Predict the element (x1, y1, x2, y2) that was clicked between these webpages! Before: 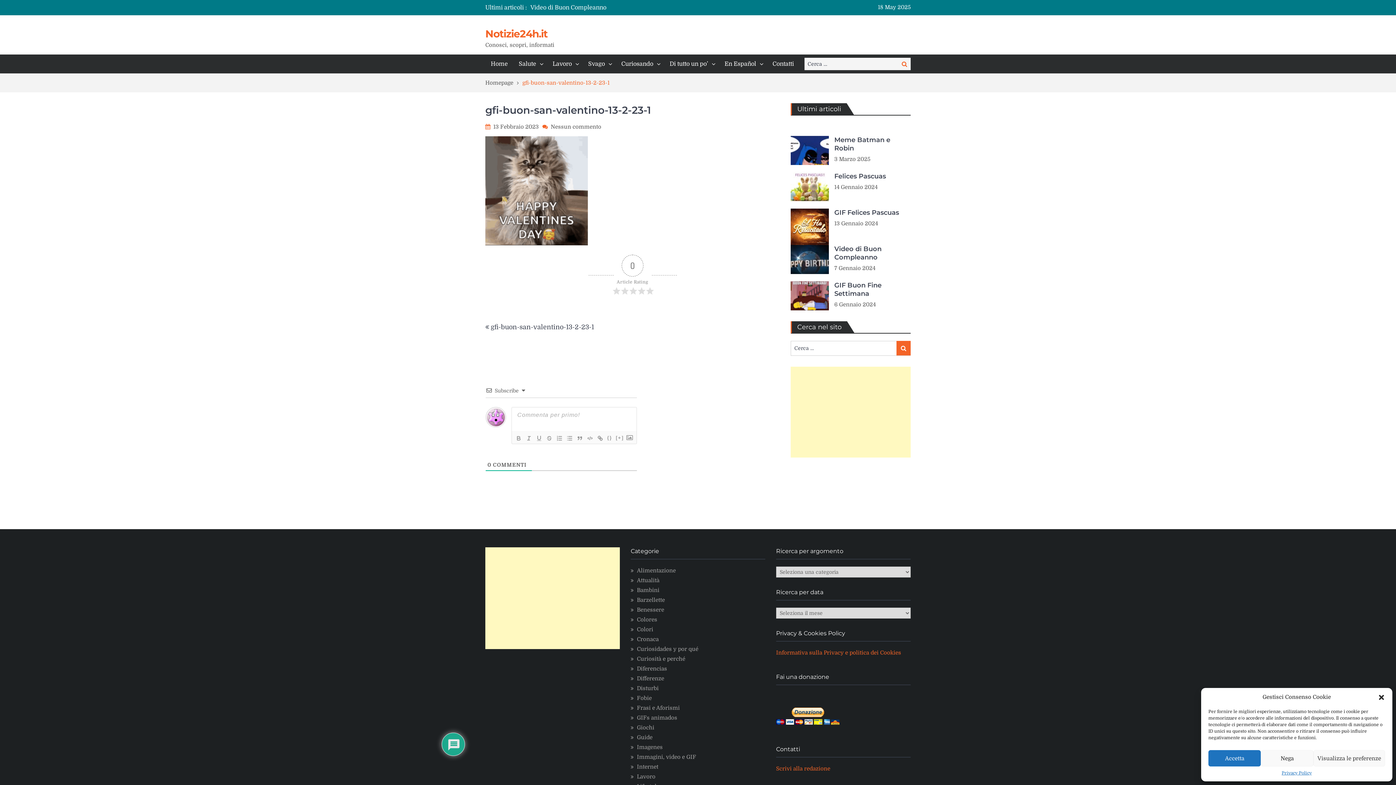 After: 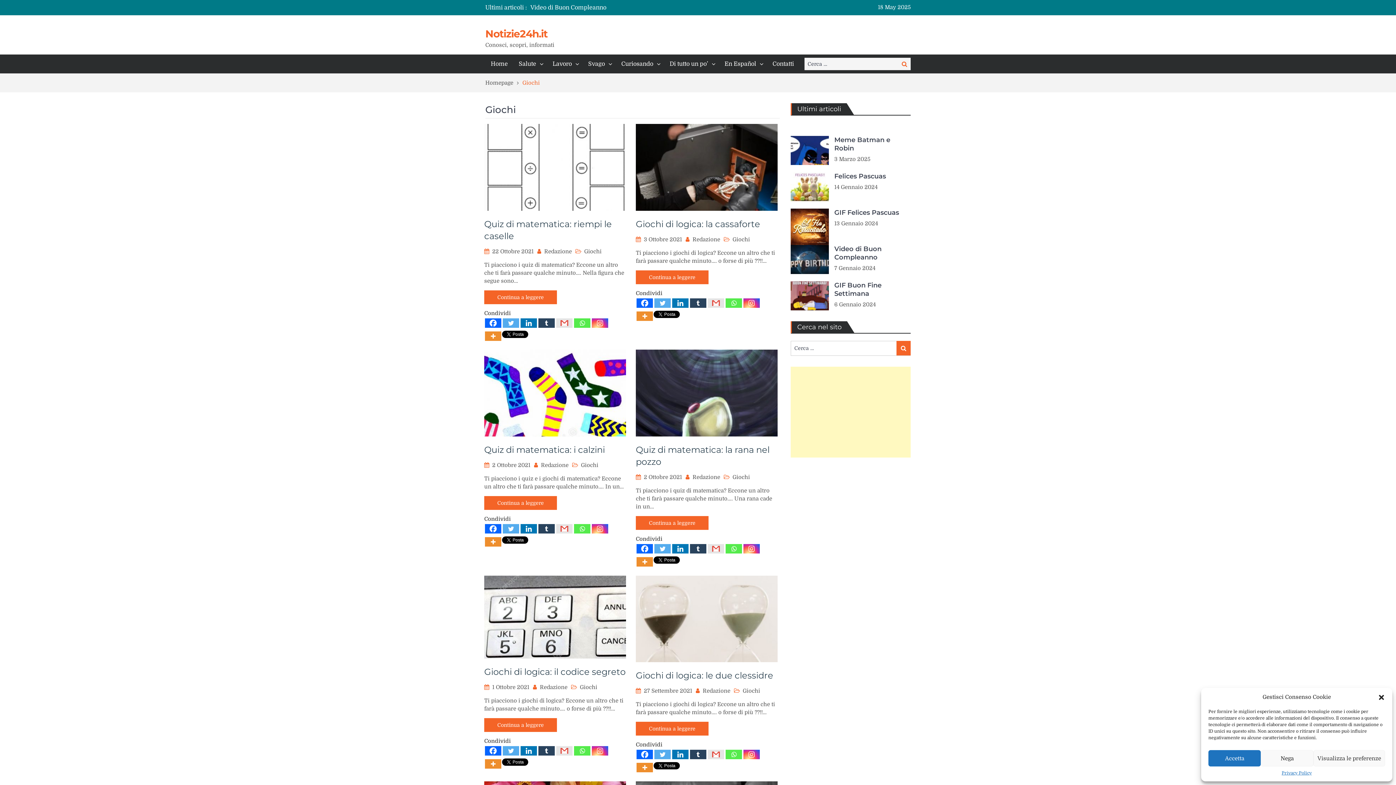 Action: bbox: (637, 724, 654, 731) label: Giochi